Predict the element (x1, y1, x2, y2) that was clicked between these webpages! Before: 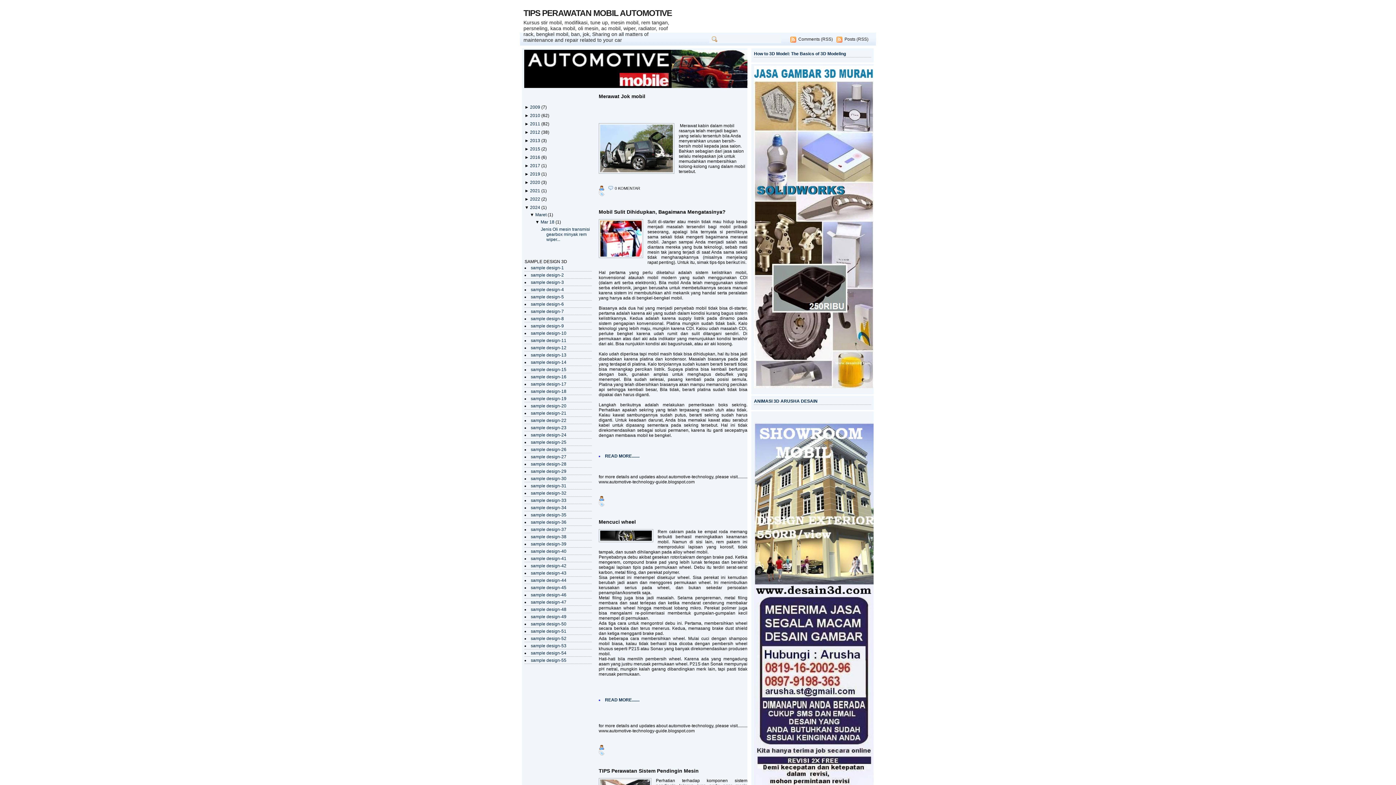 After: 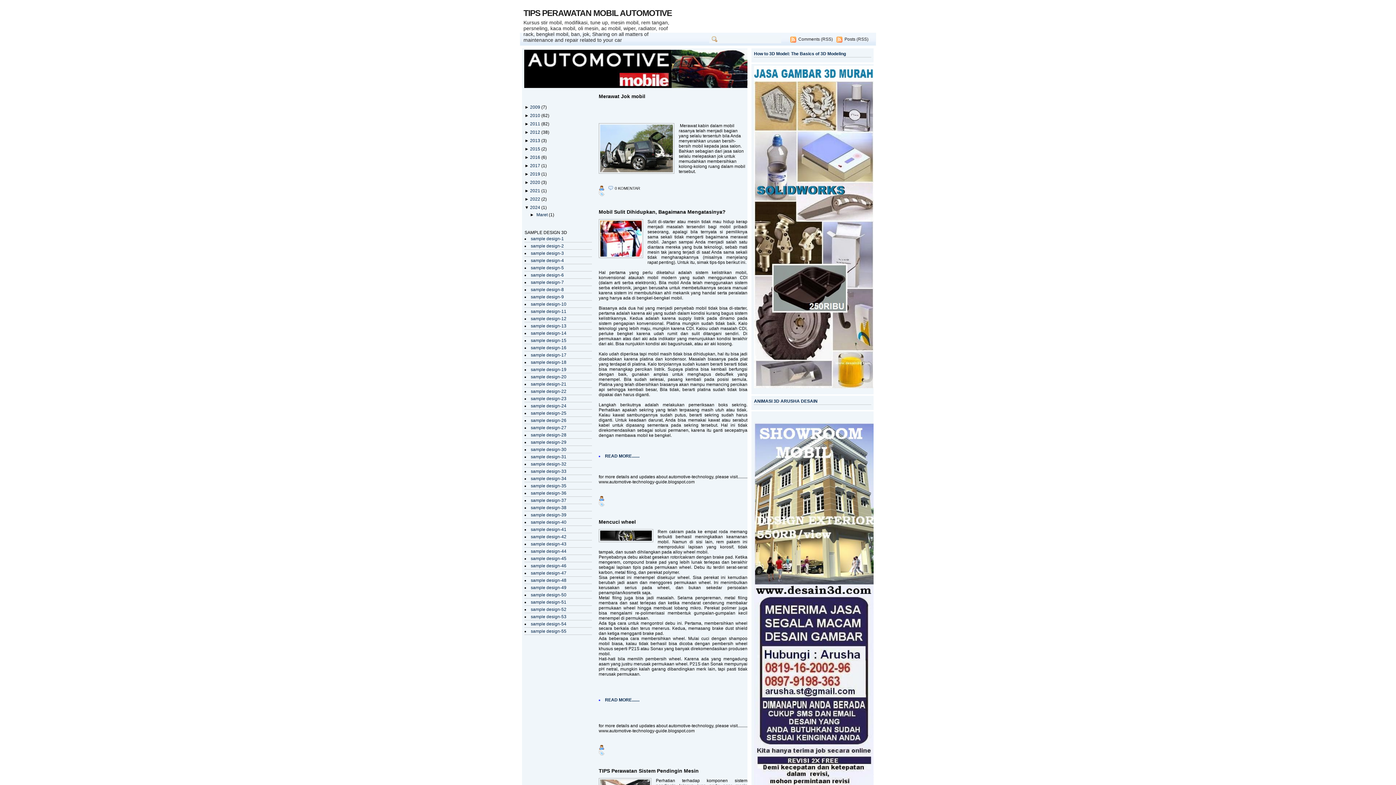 Action: bbox: (530, 212, 535, 217) label: ▼ 